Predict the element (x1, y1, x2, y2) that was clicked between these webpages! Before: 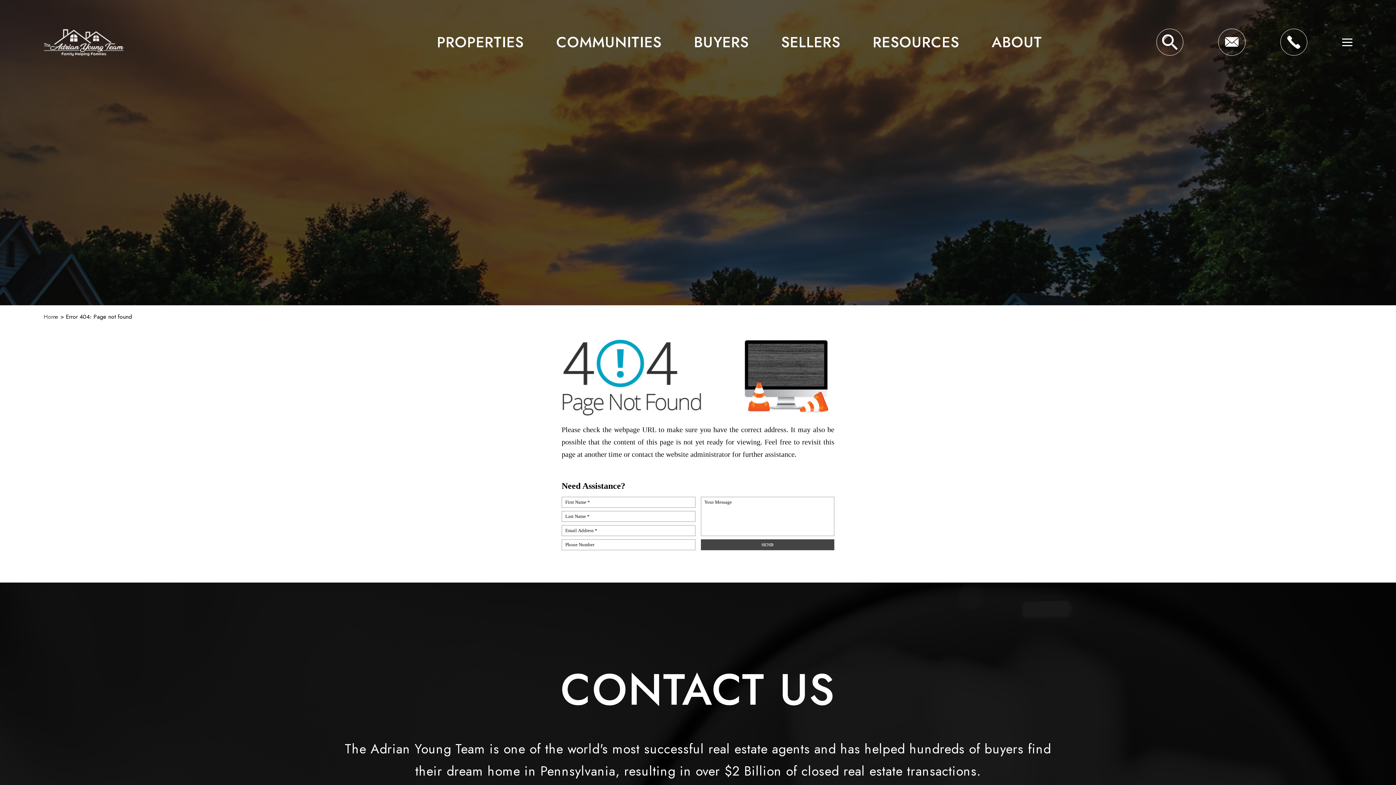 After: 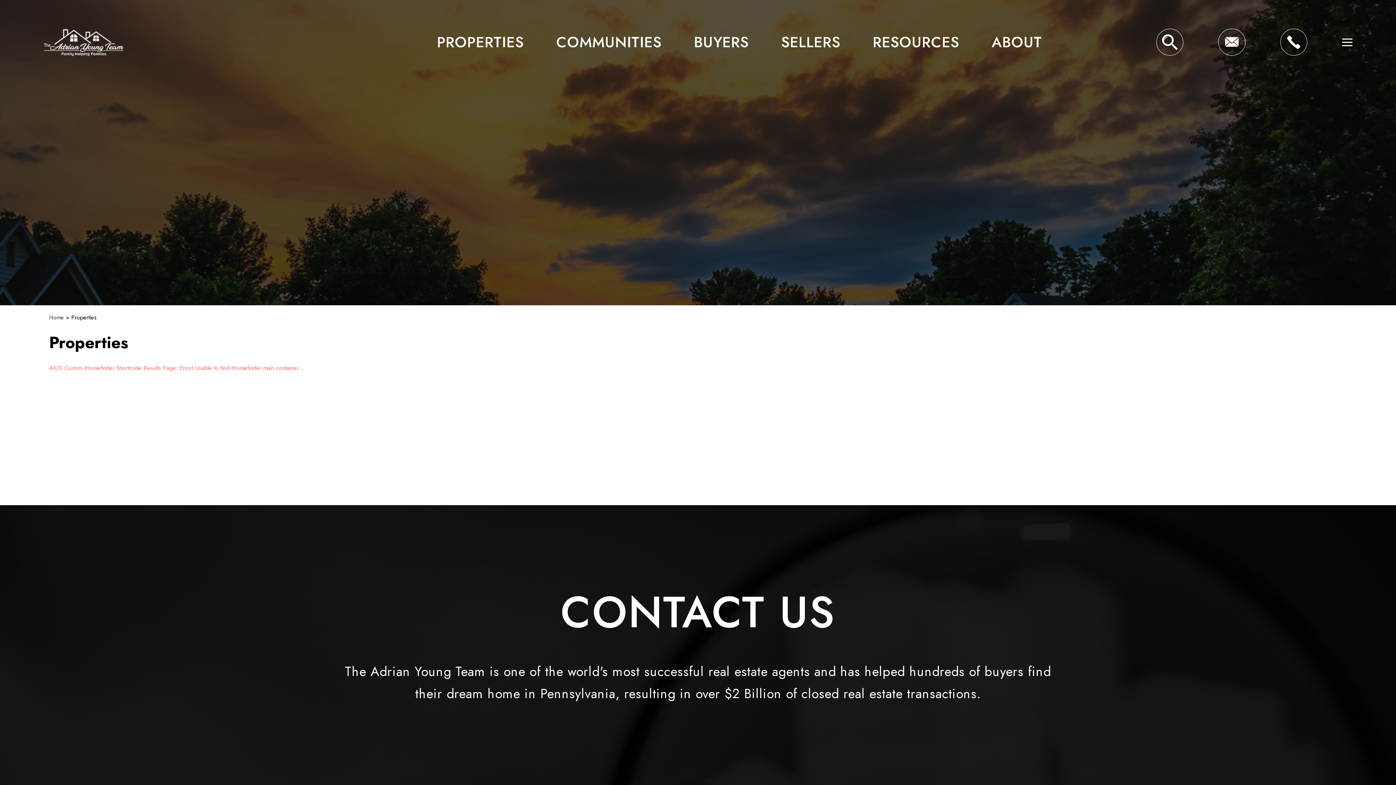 Action: bbox: (437, 26, 524, 58) label: PROPERTIES